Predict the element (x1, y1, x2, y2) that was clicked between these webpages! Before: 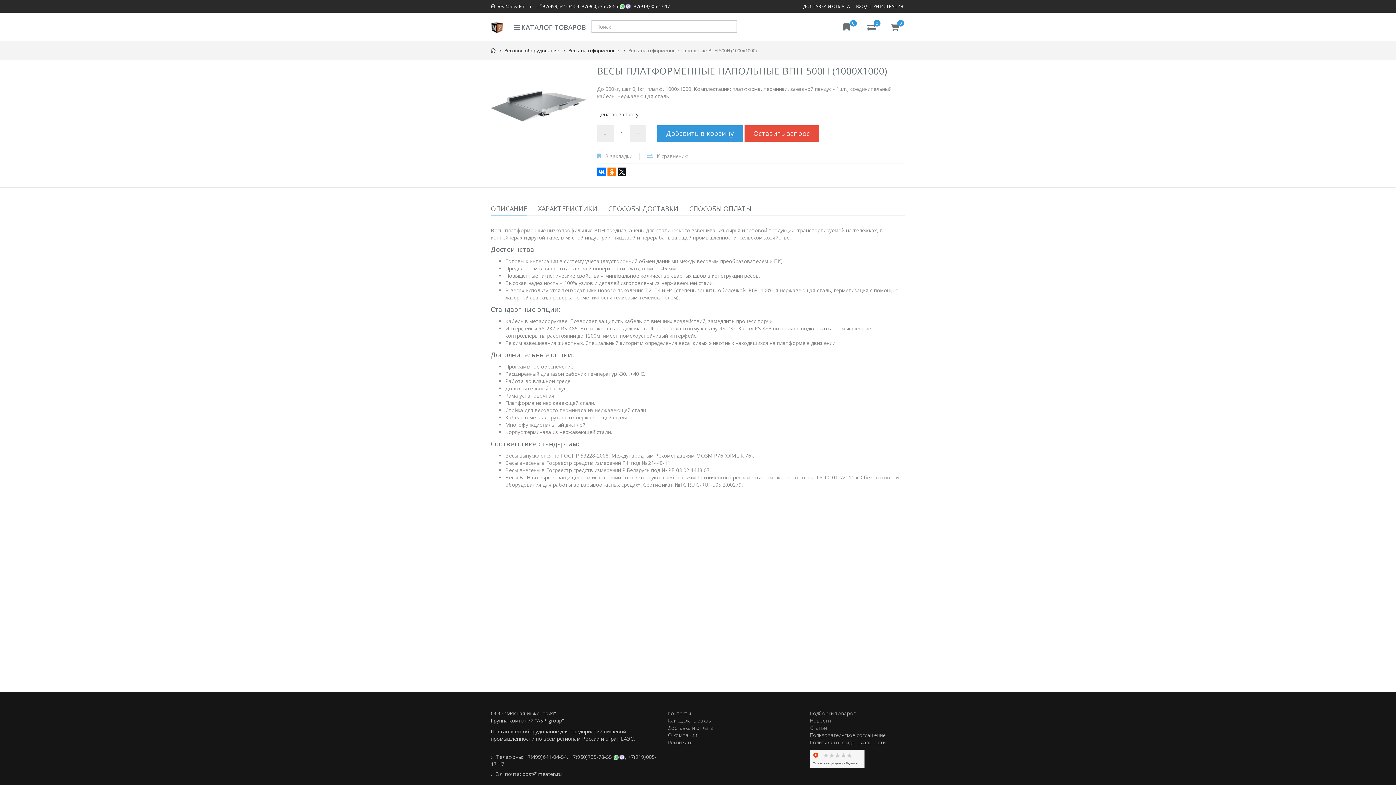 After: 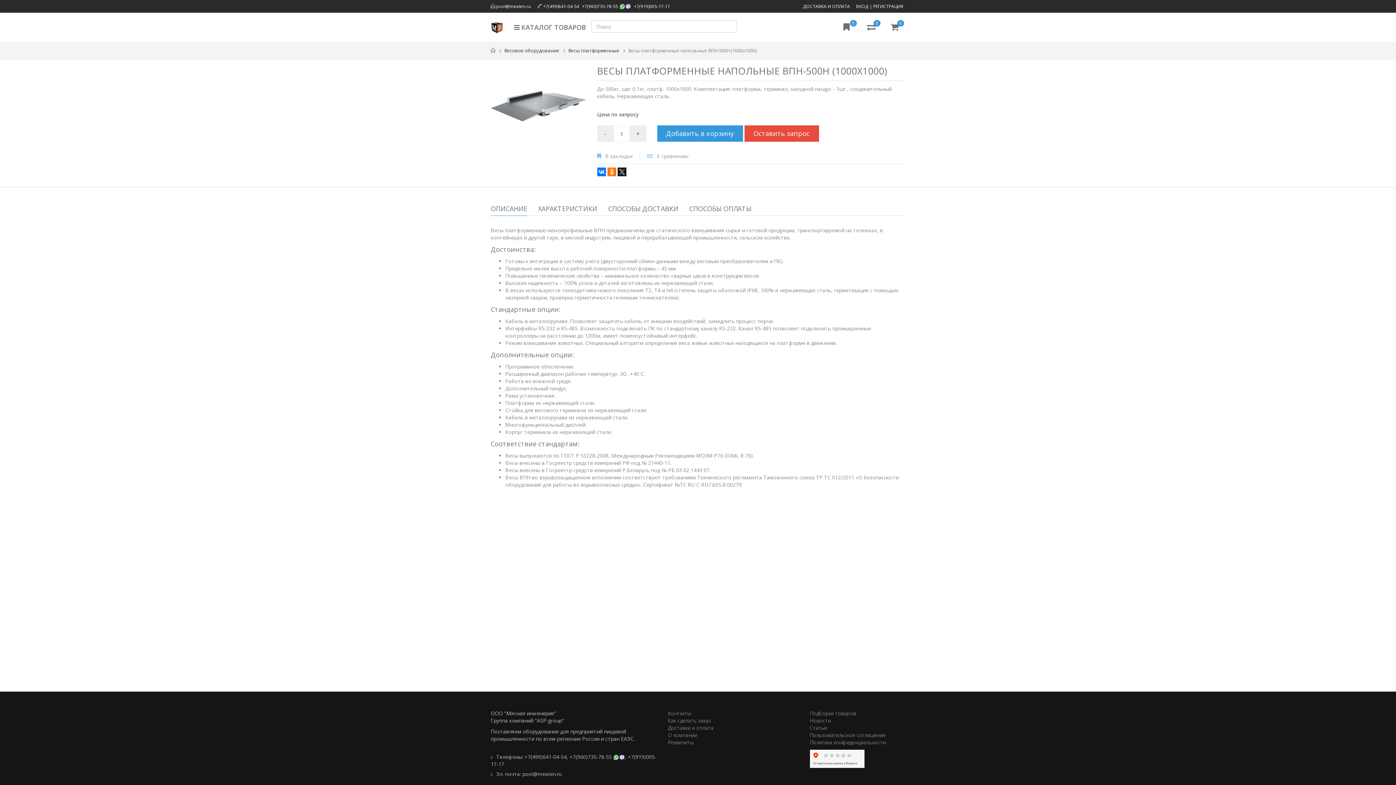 Action: bbox: (569, 753, 612, 760) label: +7(960)735-78-55